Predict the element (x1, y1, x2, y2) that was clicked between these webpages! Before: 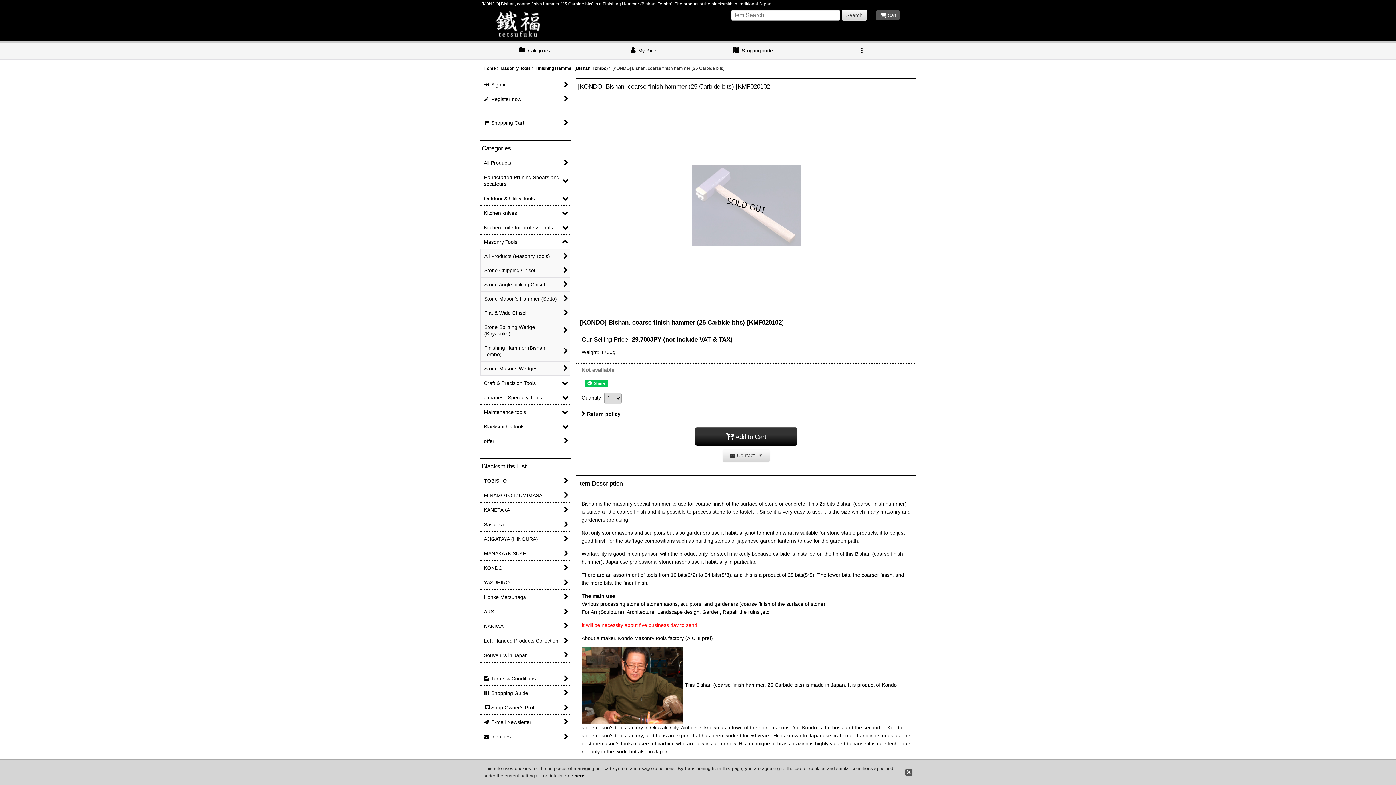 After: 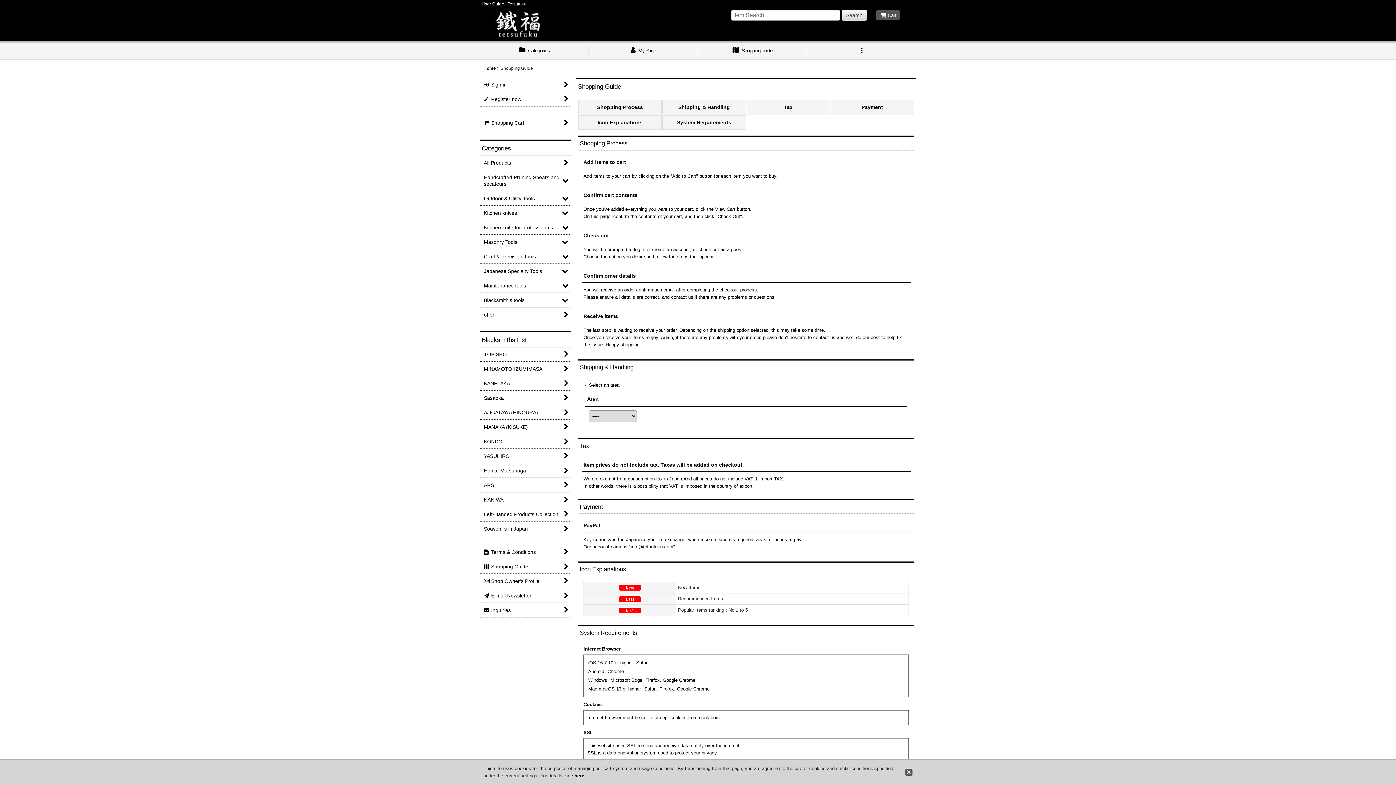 Action: bbox: (698, 43, 807, 59) label:  Shopping guide